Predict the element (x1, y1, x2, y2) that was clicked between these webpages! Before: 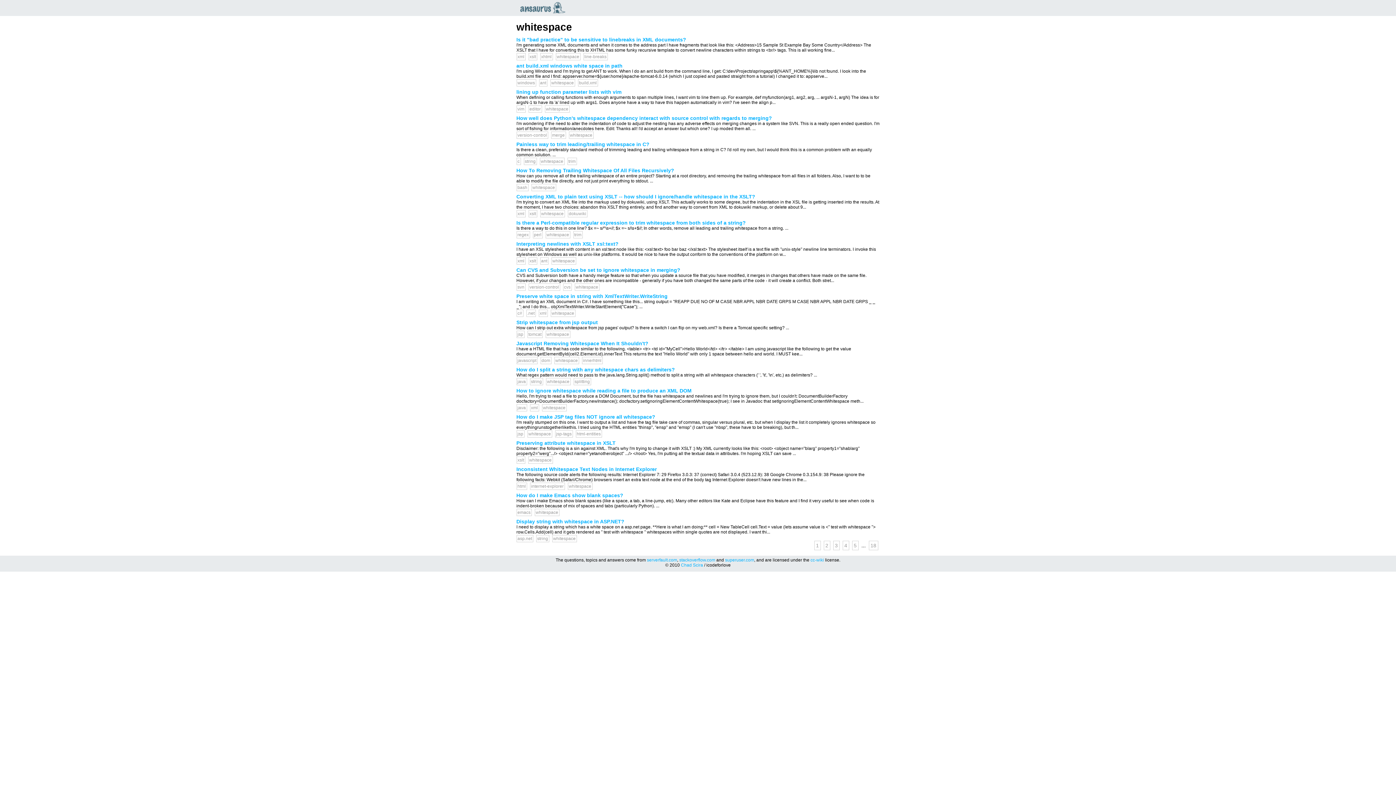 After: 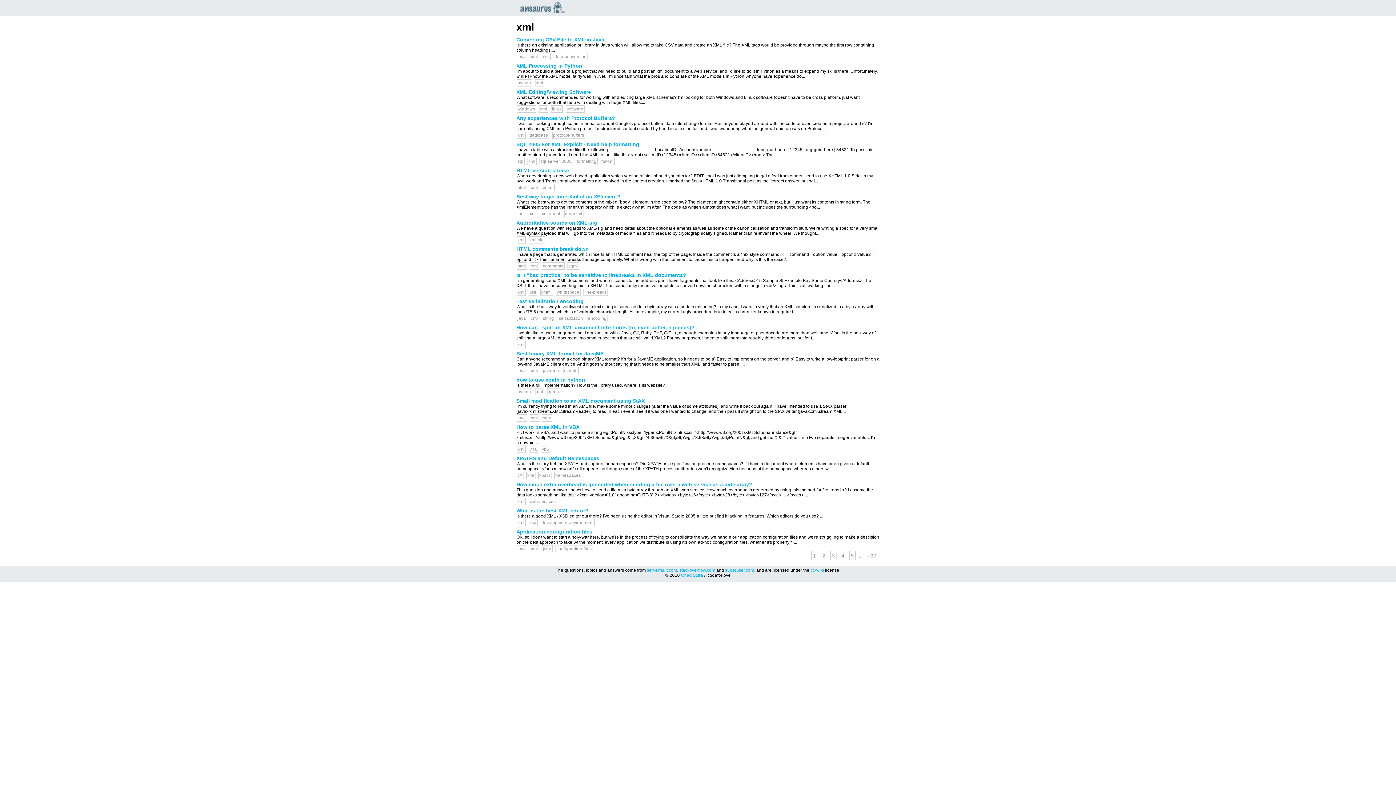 Action: label: xml bbox: (530, 404, 539, 411)